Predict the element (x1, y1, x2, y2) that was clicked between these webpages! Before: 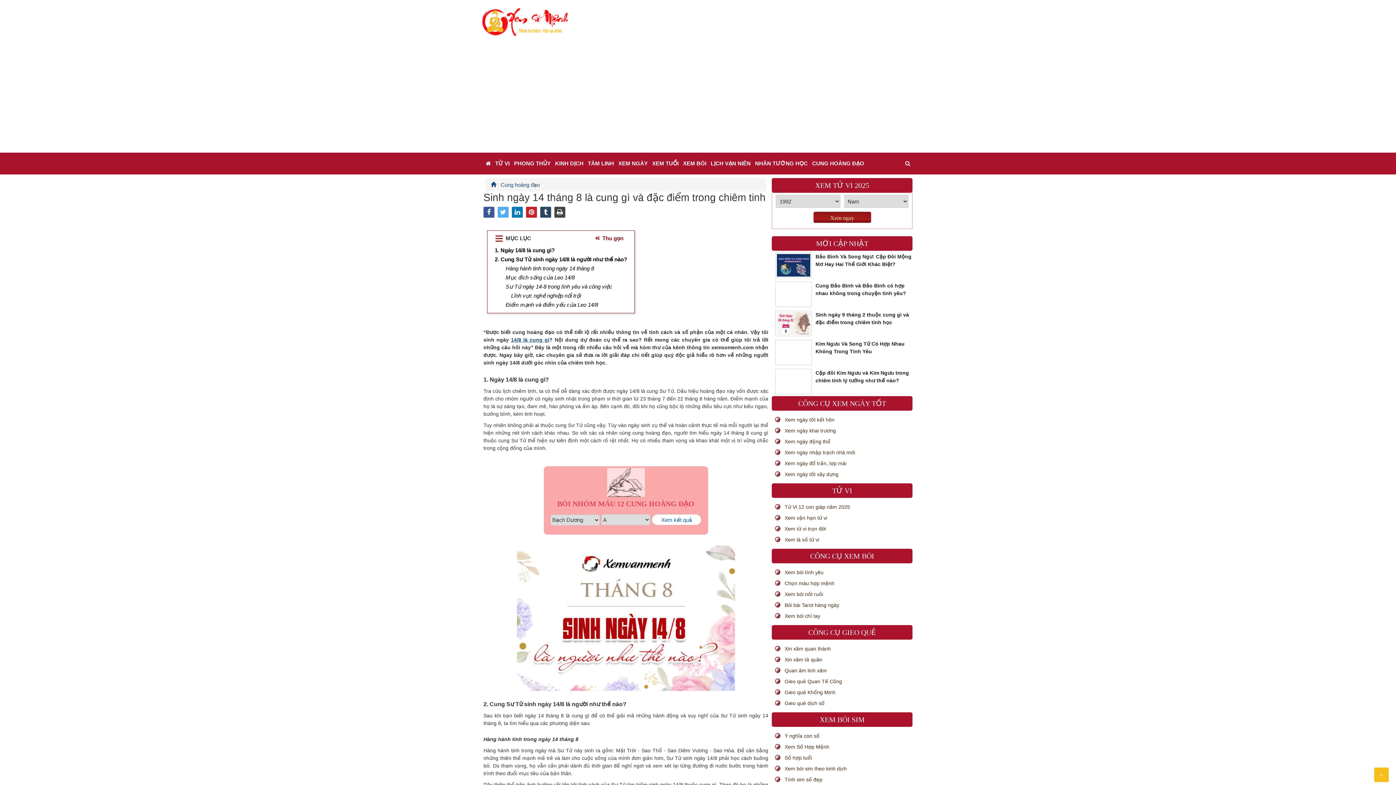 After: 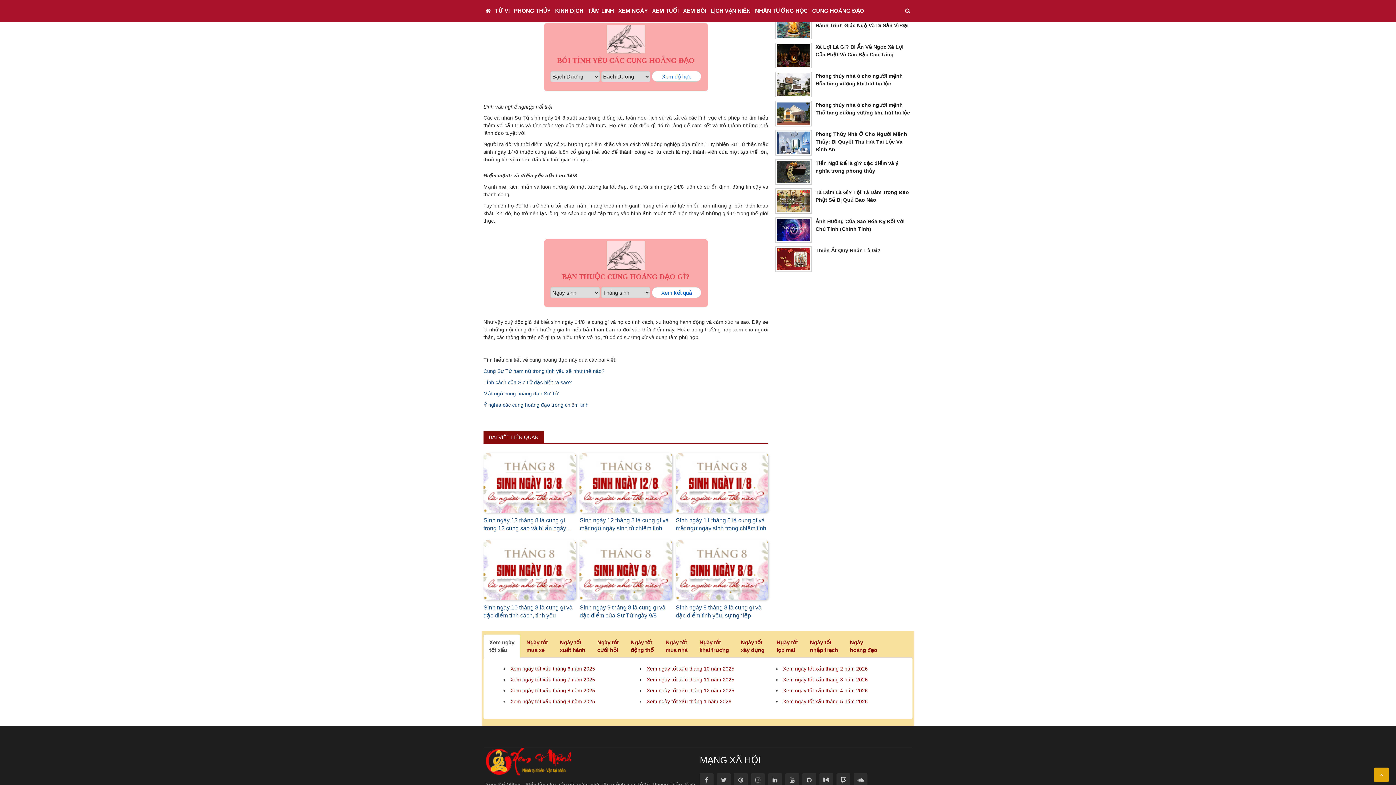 Action: label: Mục đích sống của Leo 14/8 bbox: (505, 274, 574, 280)